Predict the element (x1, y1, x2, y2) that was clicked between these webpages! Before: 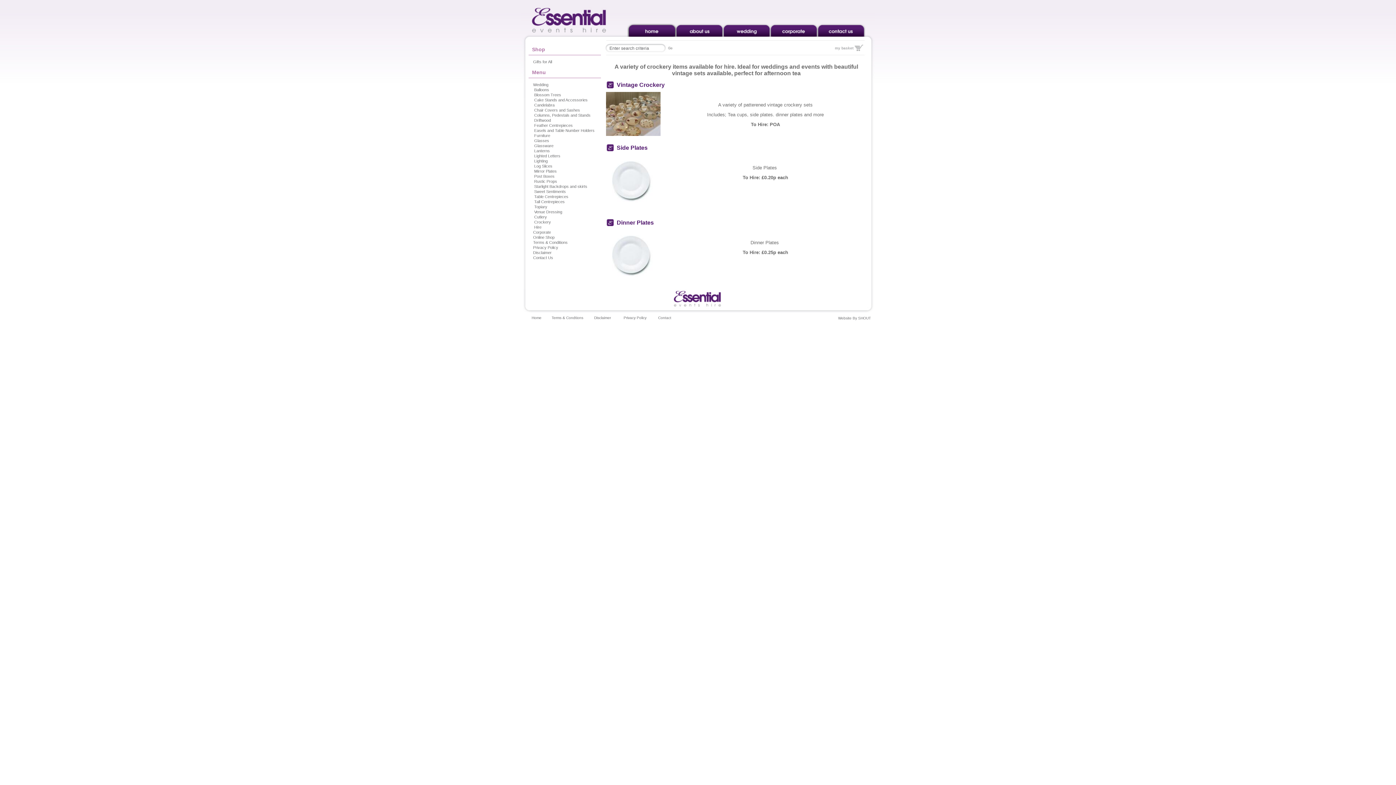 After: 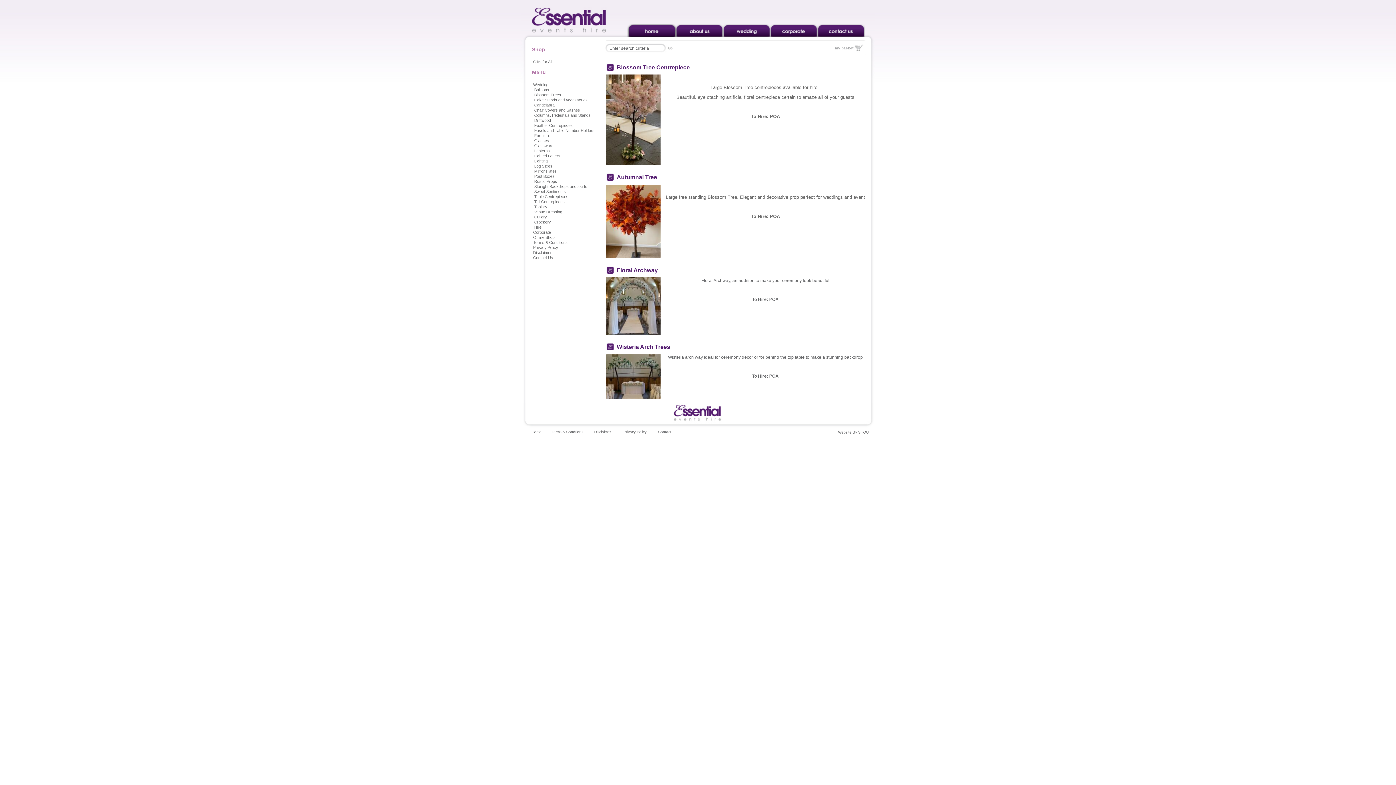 Action: bbox: (534, 92, 561, 97) label: Blossom Trees